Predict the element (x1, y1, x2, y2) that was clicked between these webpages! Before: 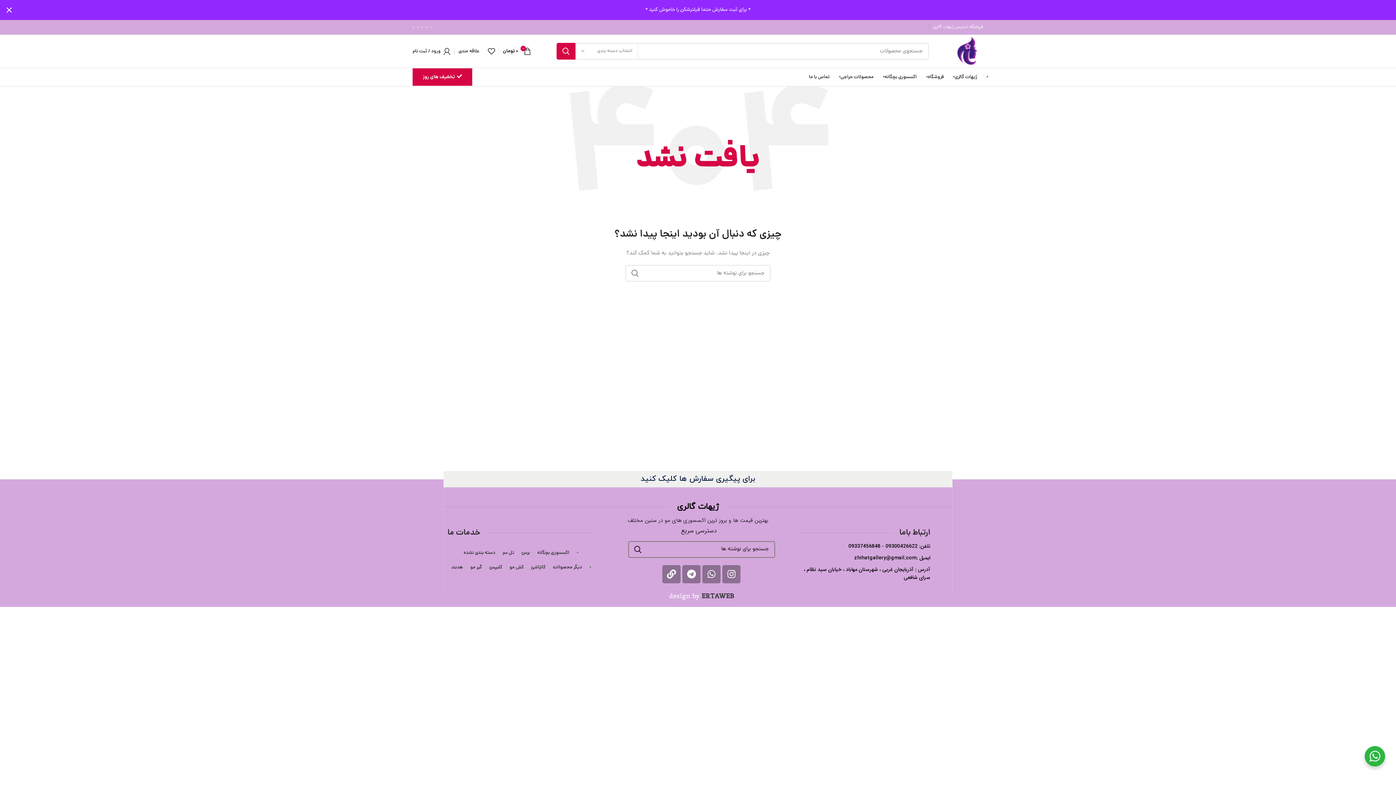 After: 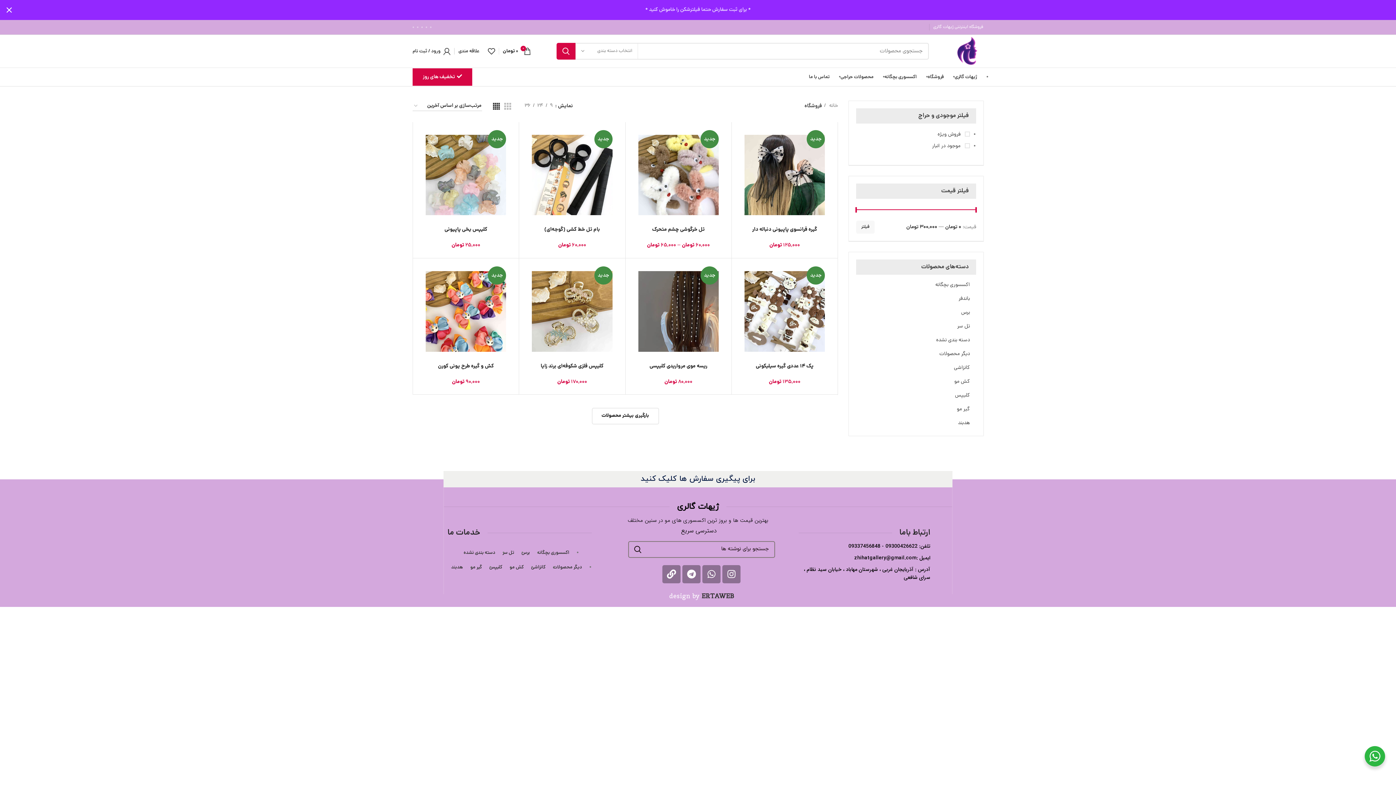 Action: label: فروشگاه bbox: (922, 69, 949, 84)